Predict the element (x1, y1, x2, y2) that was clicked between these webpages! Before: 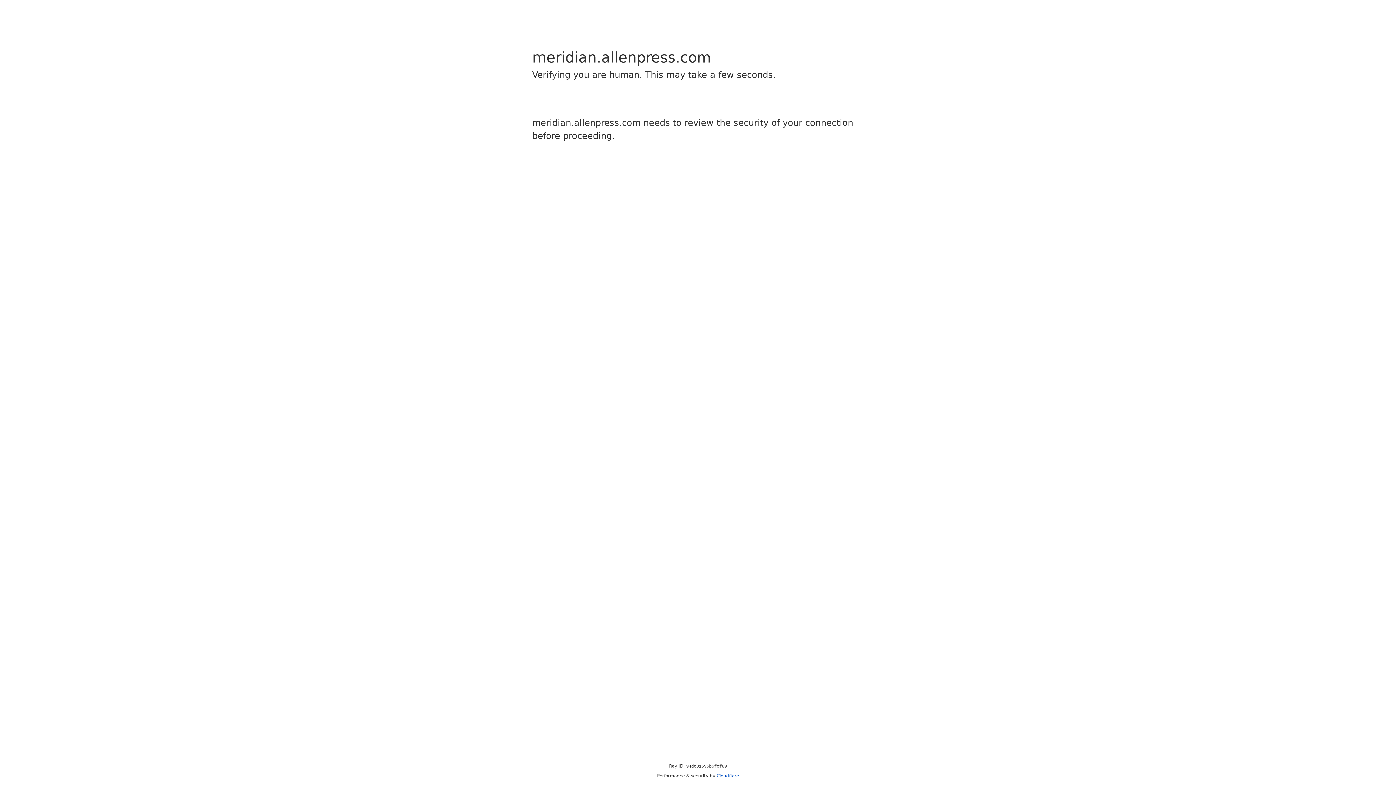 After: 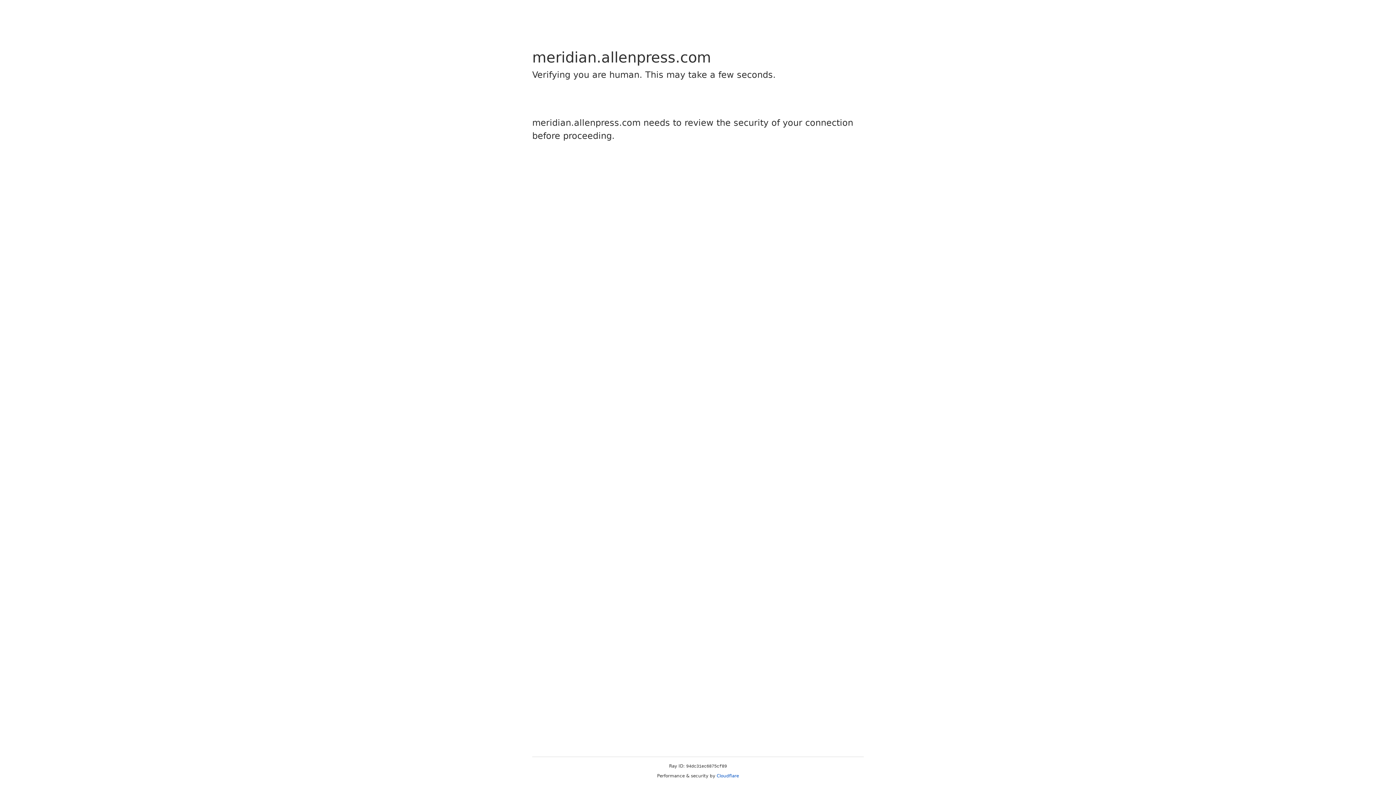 Action: bbox: (716, 773, 739, 778) label: Cloudflare